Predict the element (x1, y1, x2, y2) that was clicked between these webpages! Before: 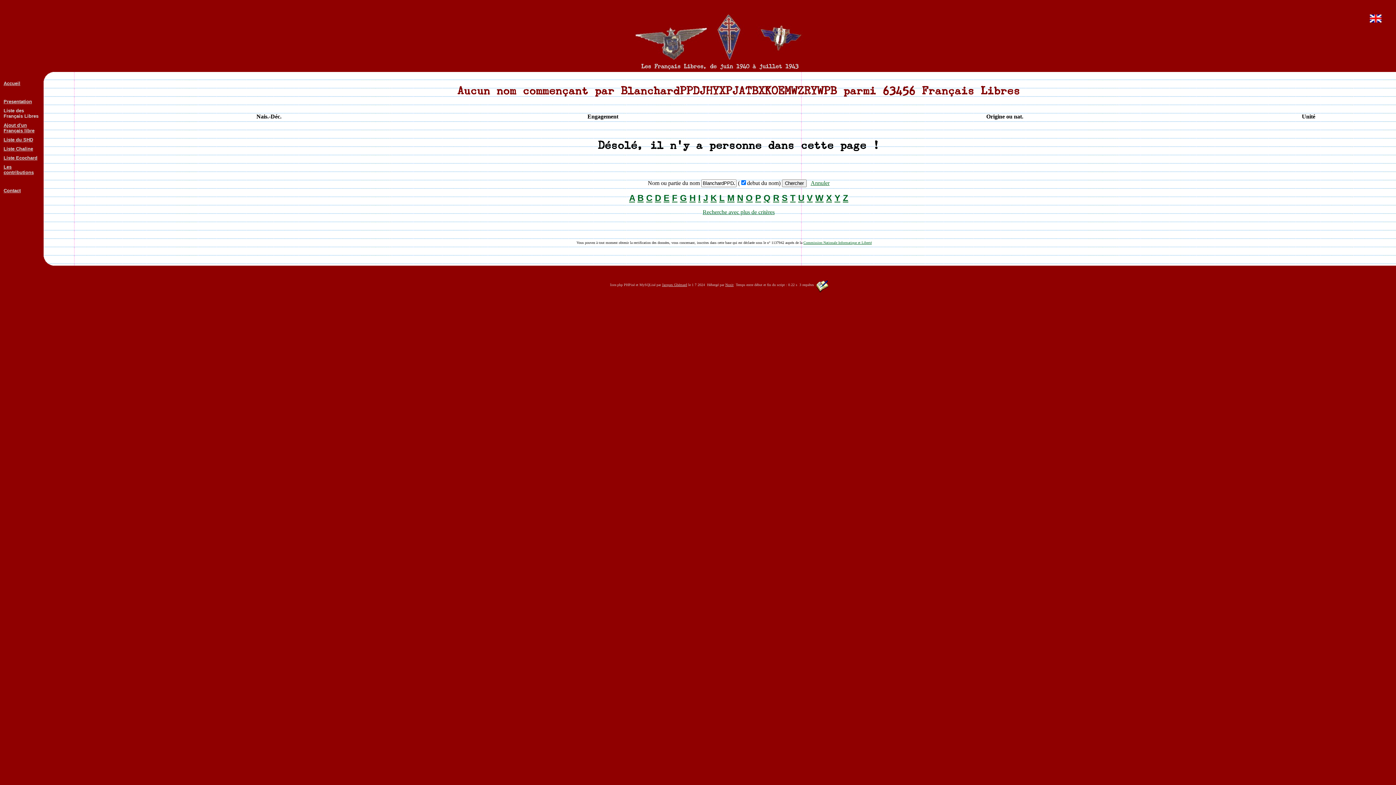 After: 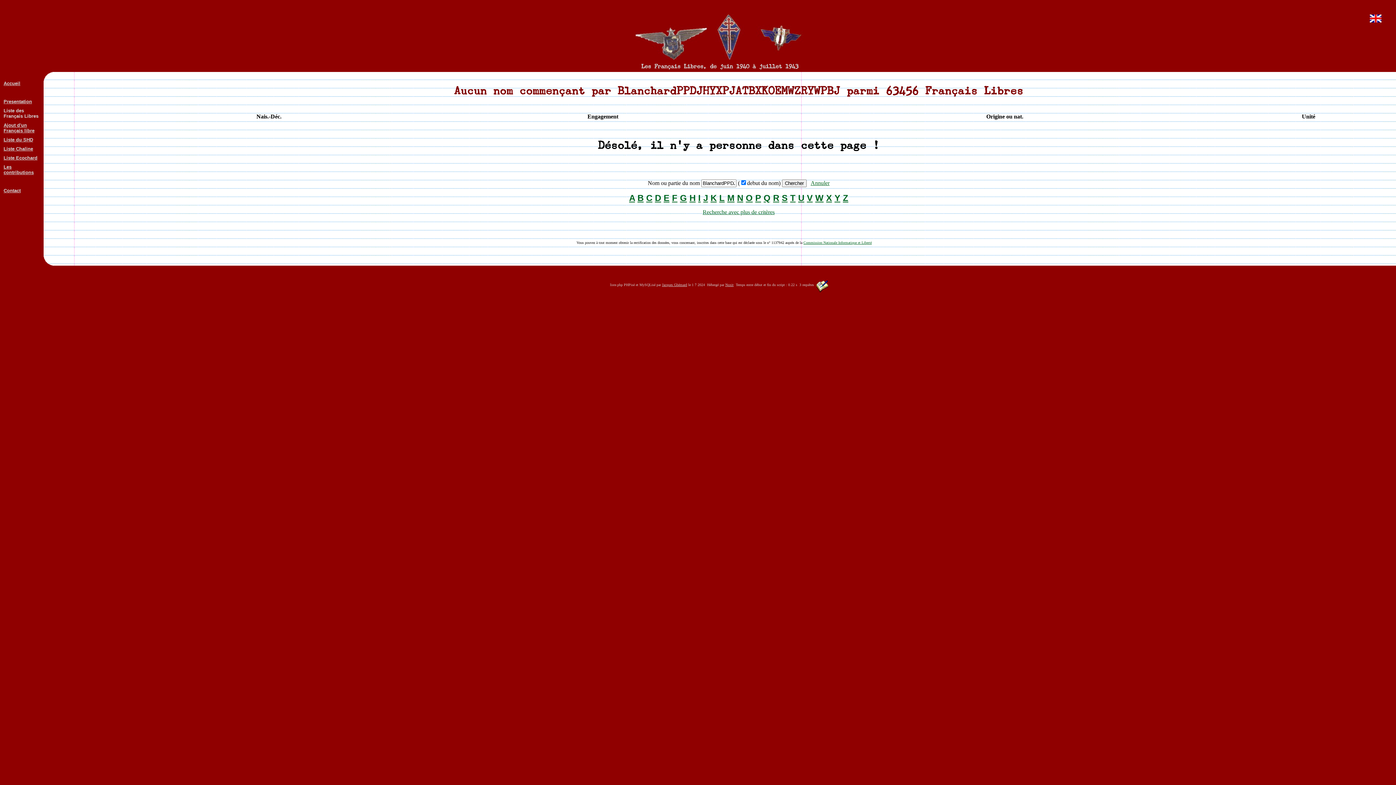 Action: label: J bbox: (703, 193, 708, 202)